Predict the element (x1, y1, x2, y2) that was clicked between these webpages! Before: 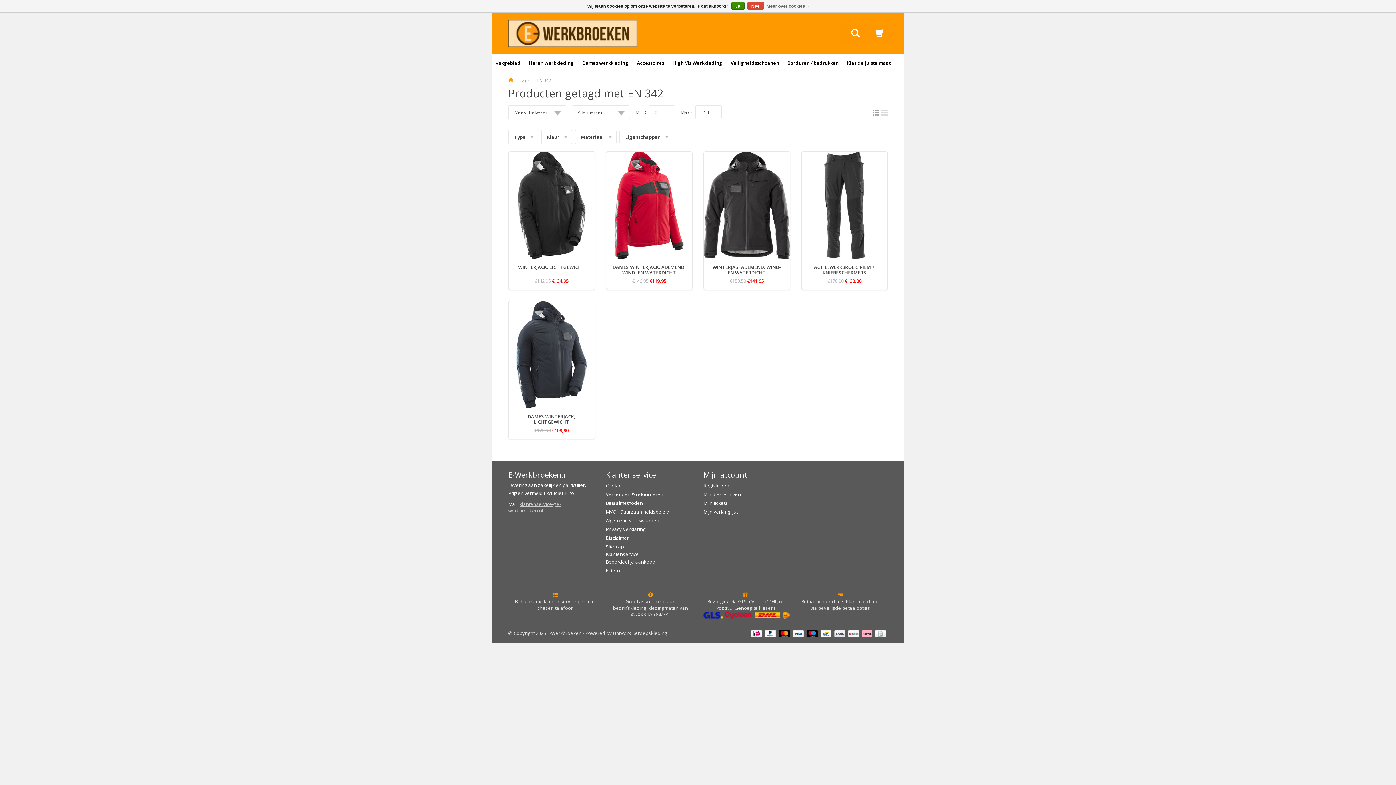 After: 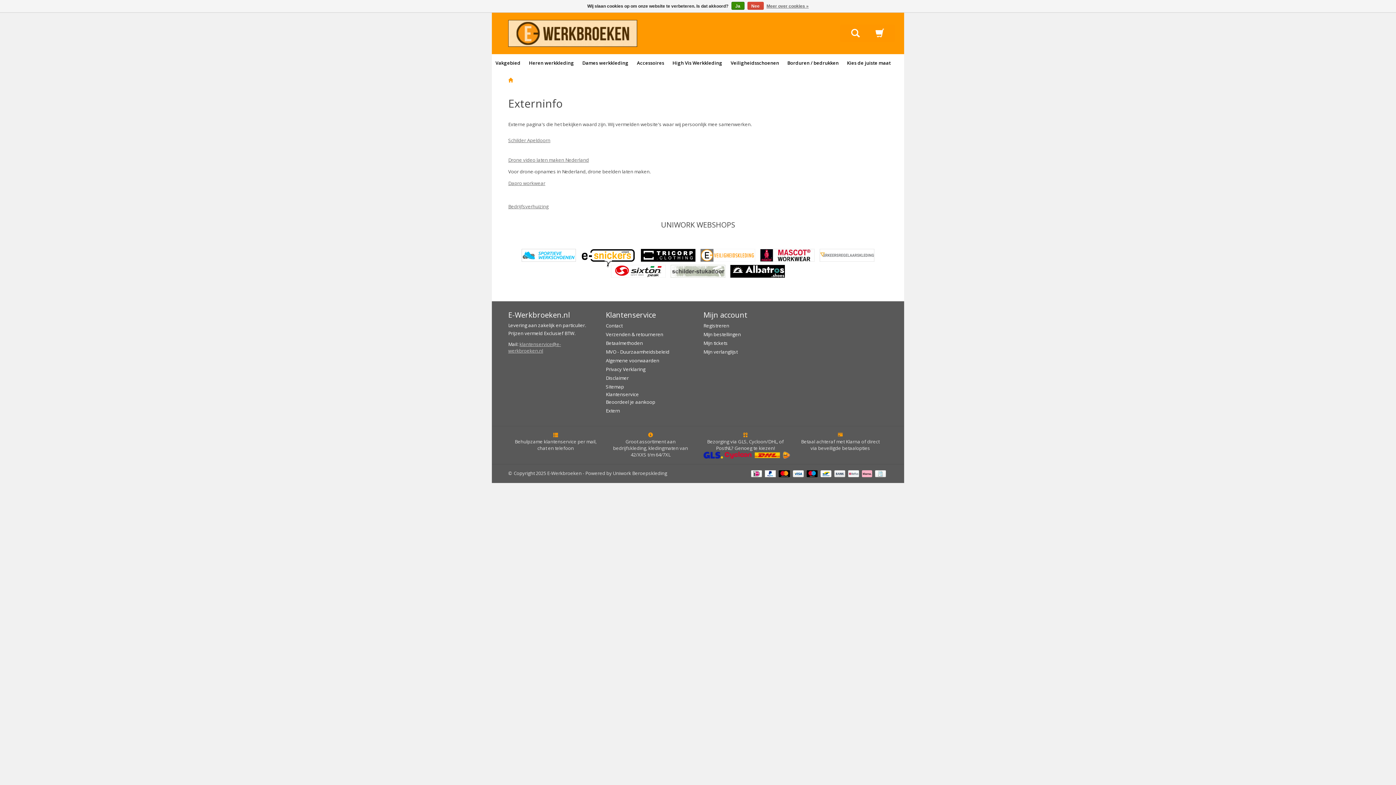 Action: bbox: (606, 567, 620, 574) label: Extern